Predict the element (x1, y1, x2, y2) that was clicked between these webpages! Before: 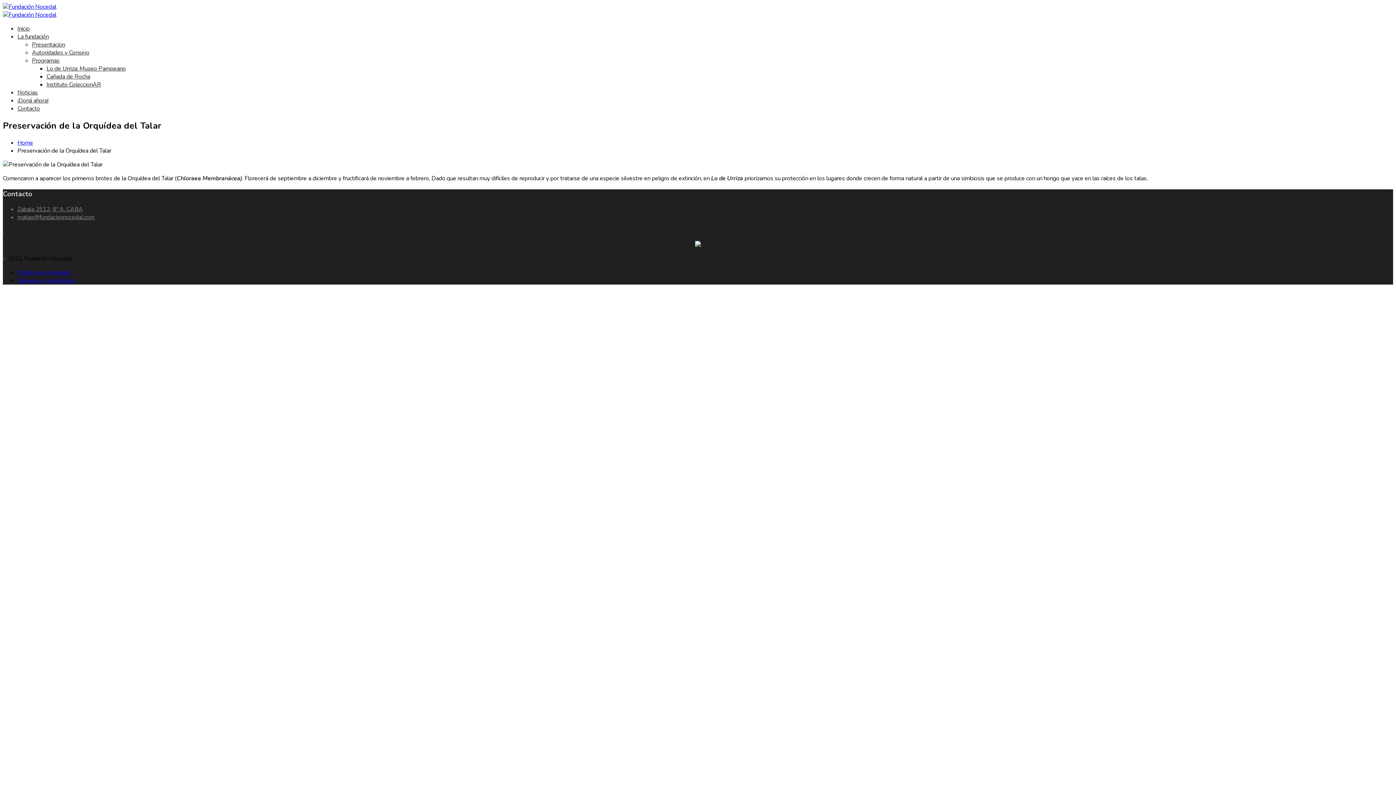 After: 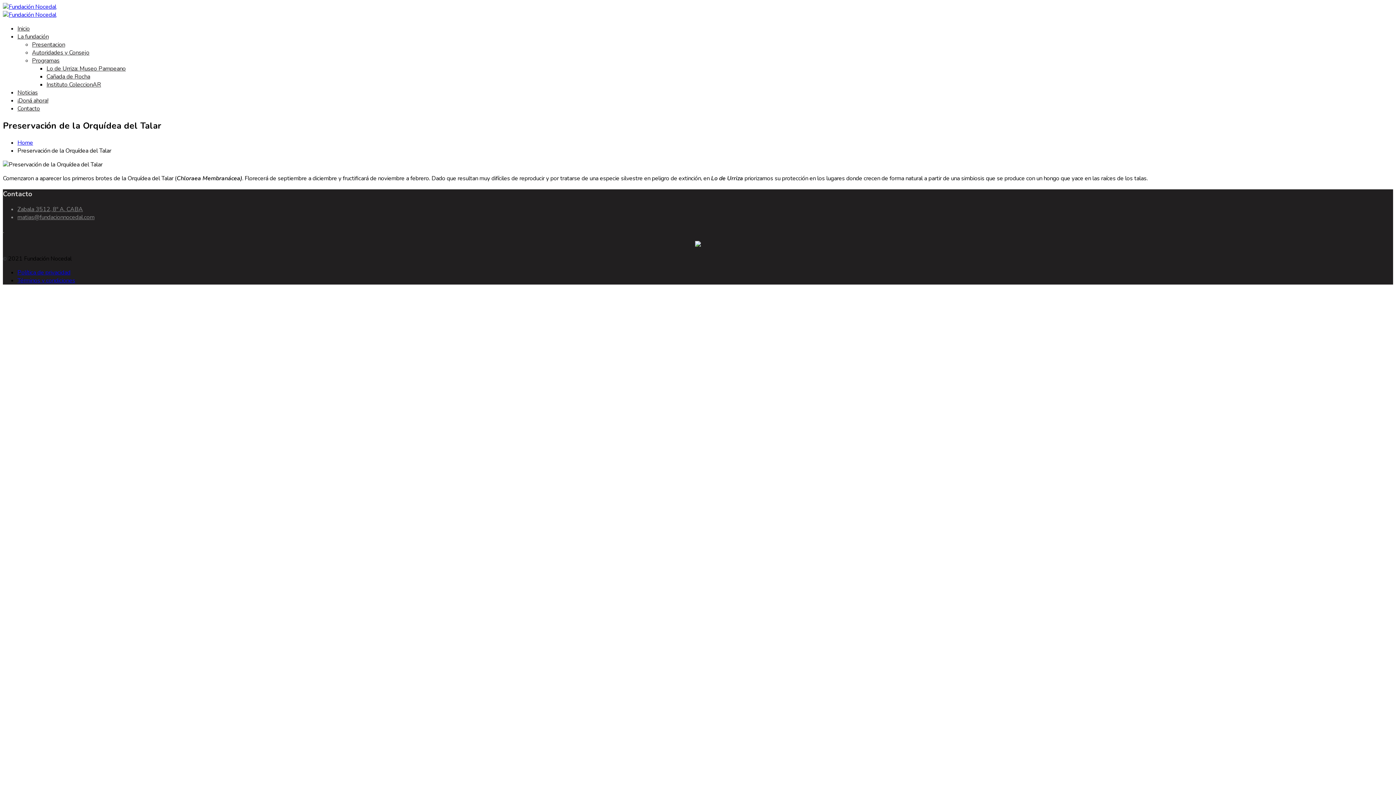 Action: bbox: (17, 205, 82, 213) label: Zabala 3512, 8º A. CABA